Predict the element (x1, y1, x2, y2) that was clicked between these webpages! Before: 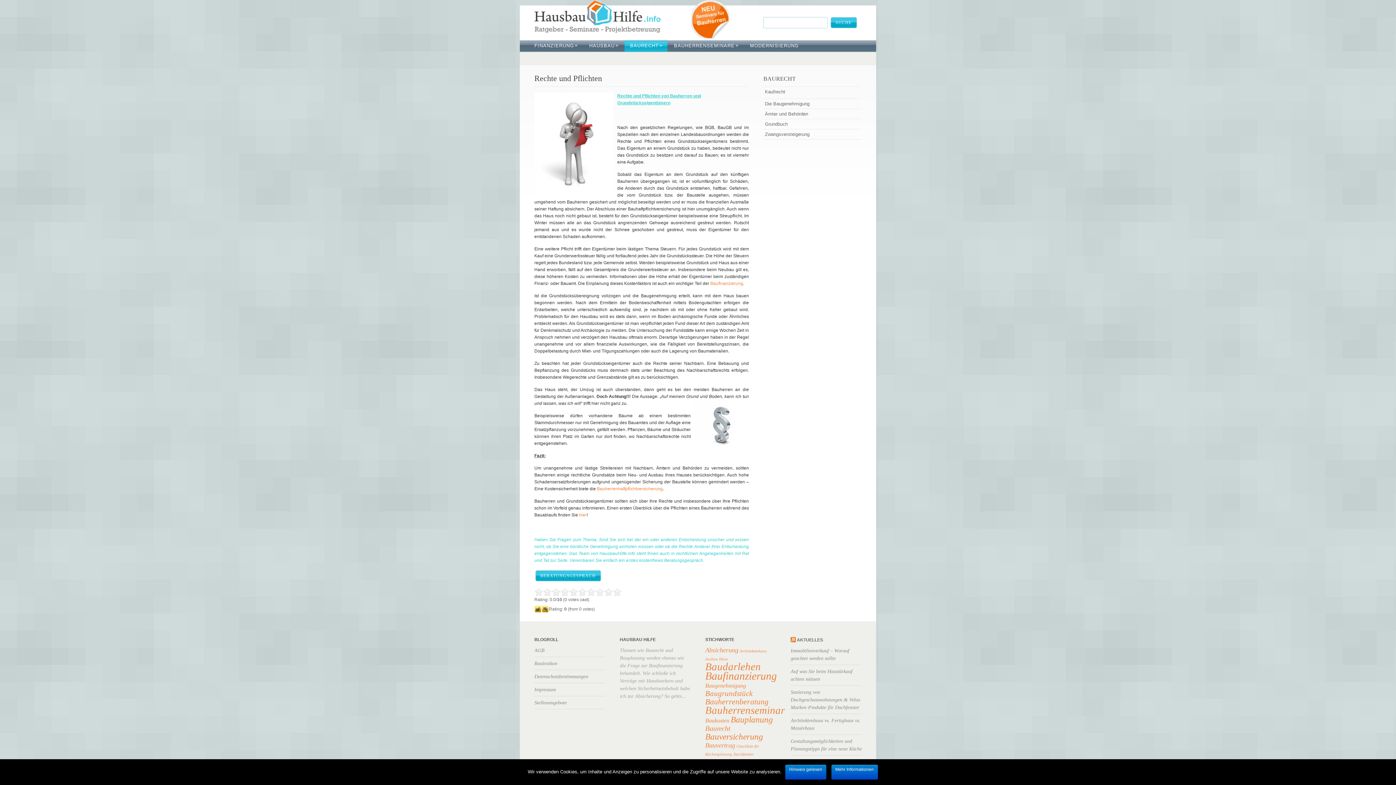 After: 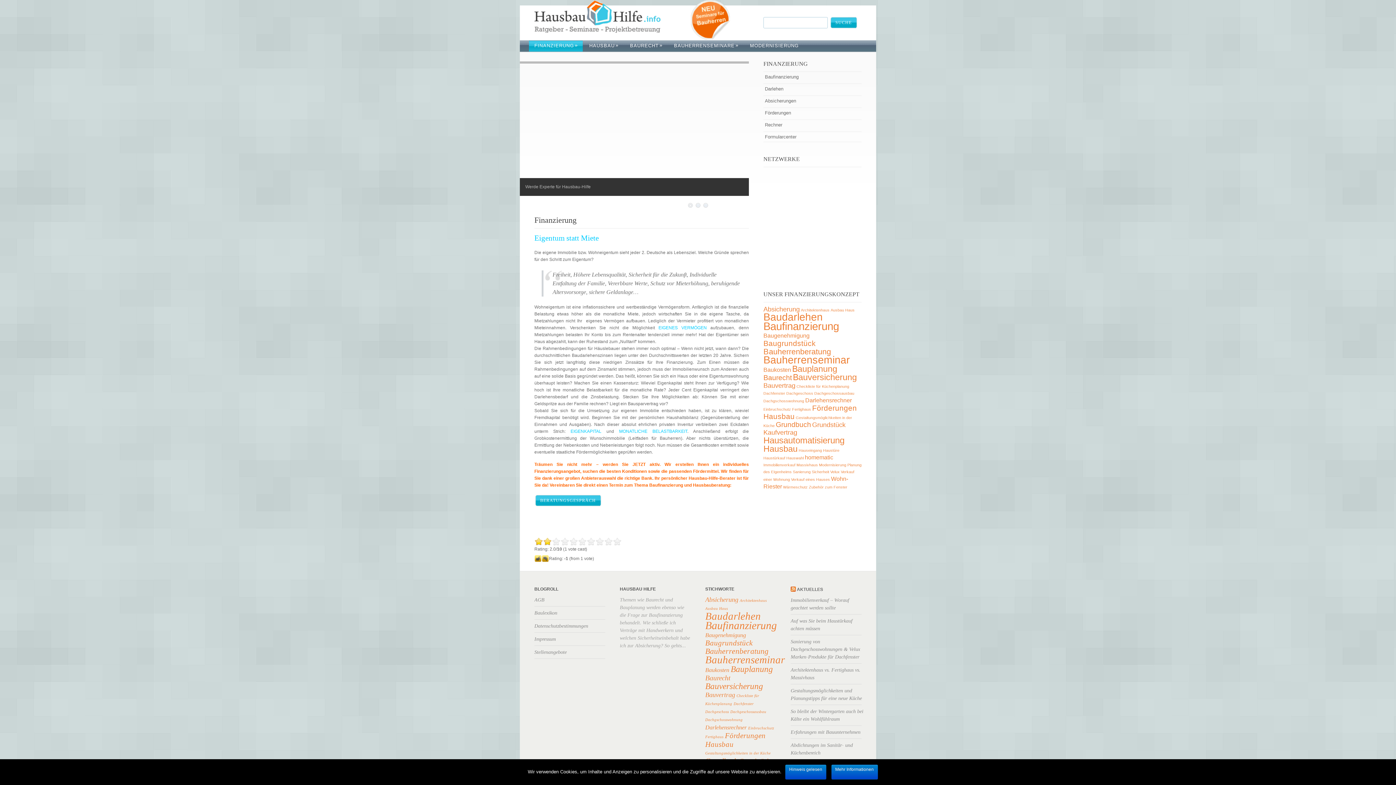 Action: bbox: (529, 42, 582, 48) label: FINANZIERUNG»